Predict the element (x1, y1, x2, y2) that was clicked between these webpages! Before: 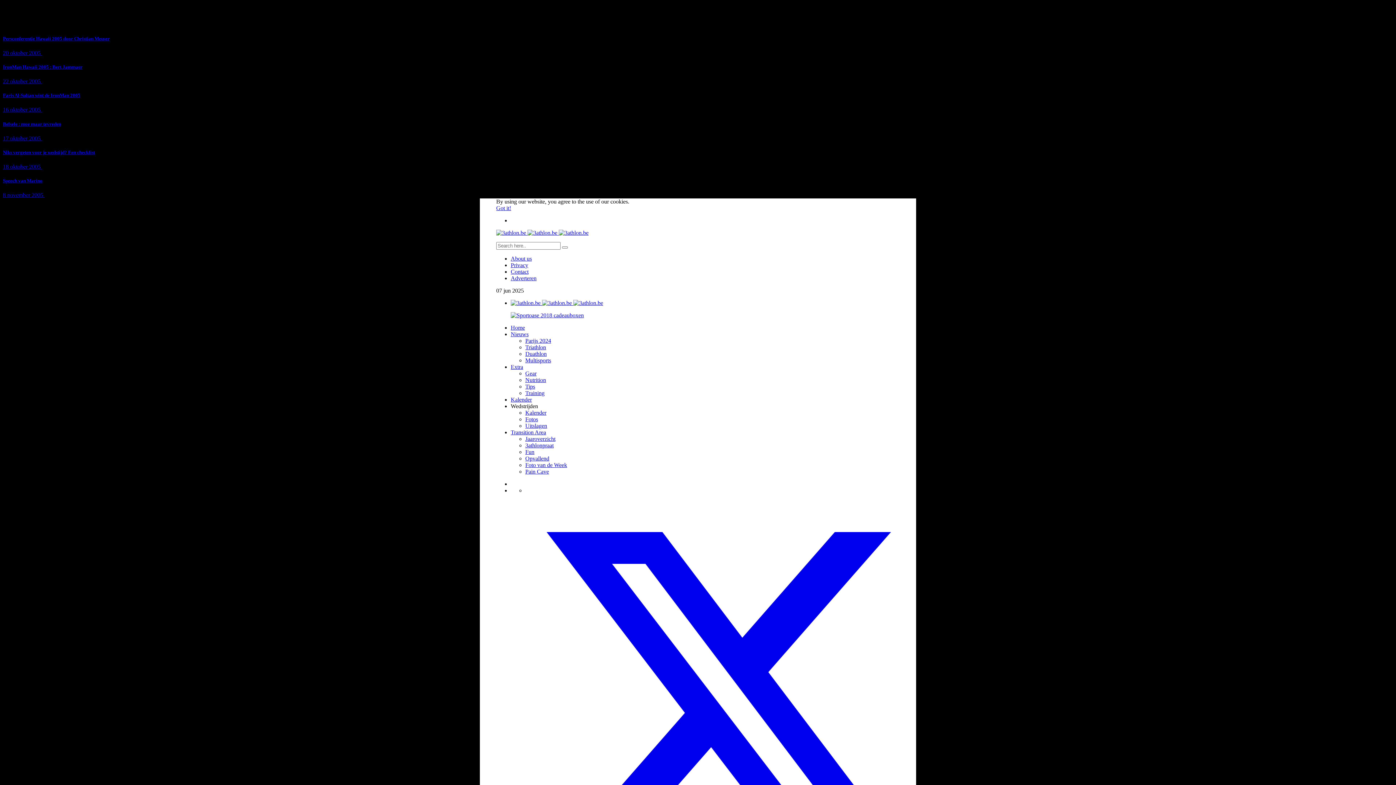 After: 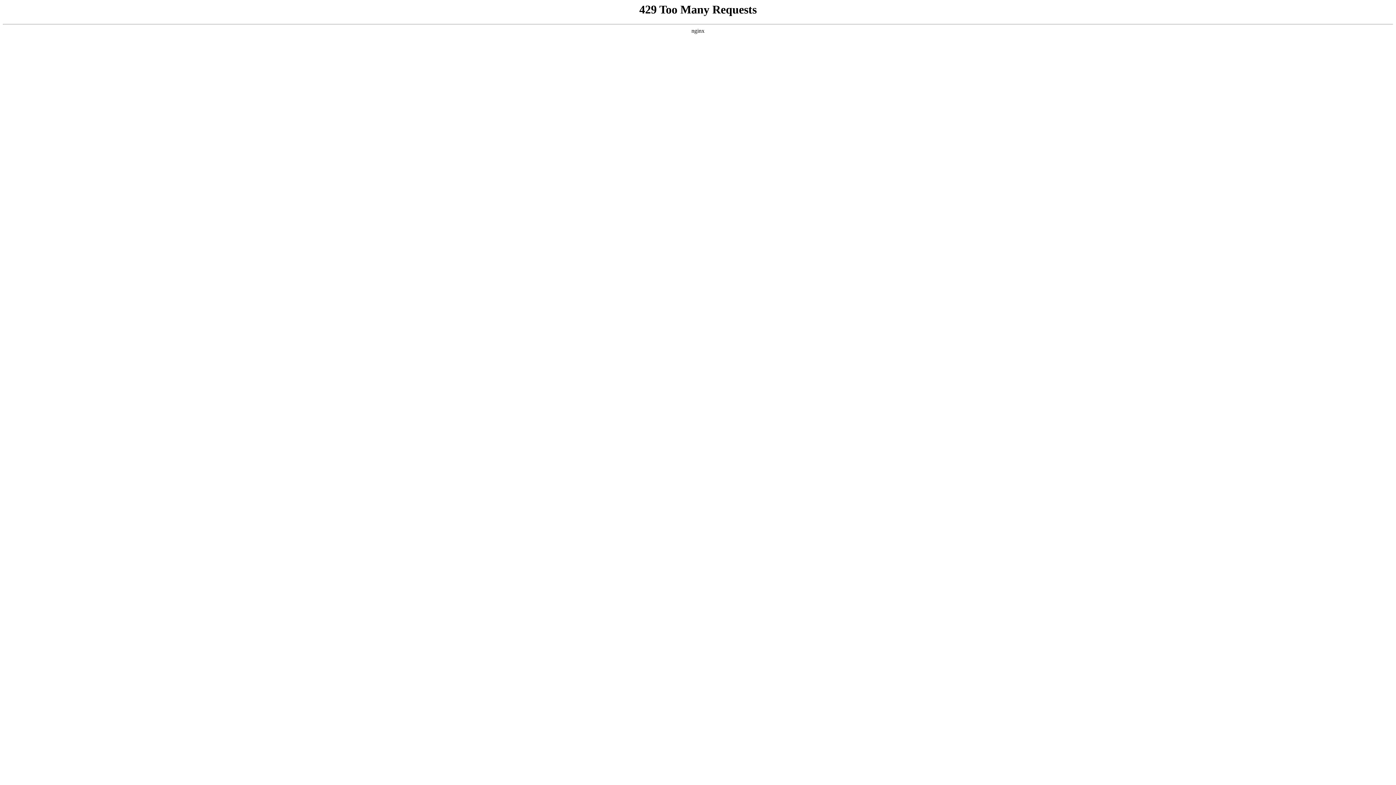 Action: bbox: (525, 423, 547, 429) label: Uitslagen